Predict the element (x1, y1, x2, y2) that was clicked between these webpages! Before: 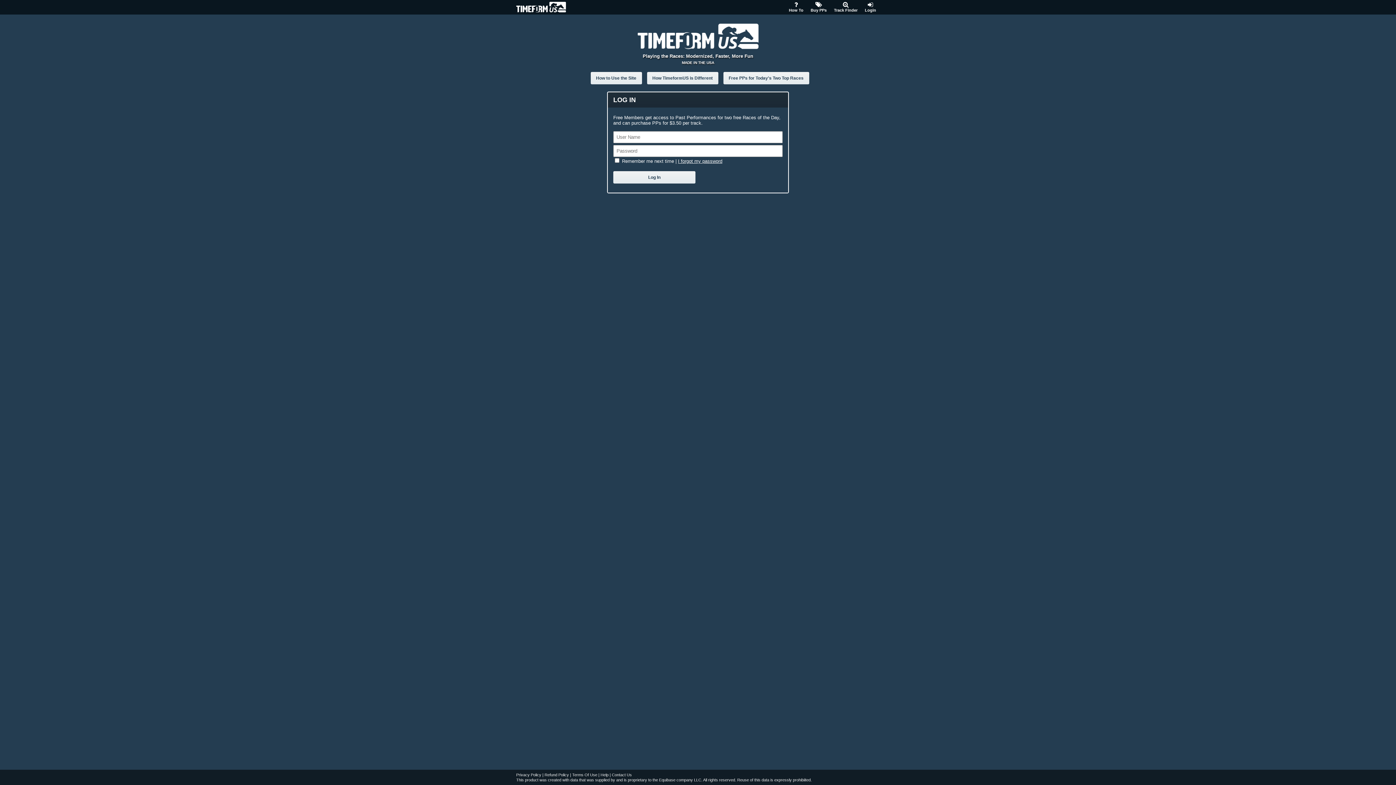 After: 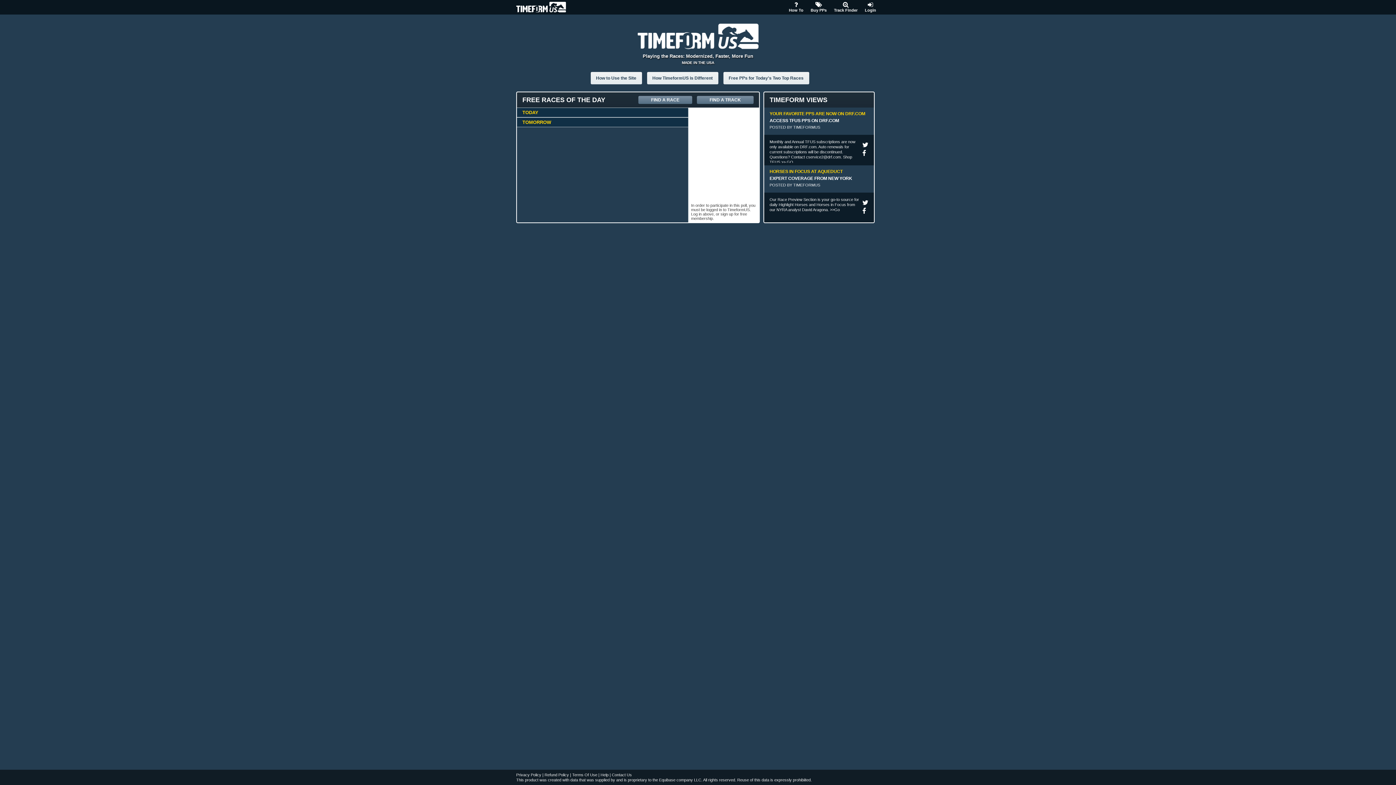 Action: bbox: (516, 1, 566, 13) label: TimeformUS